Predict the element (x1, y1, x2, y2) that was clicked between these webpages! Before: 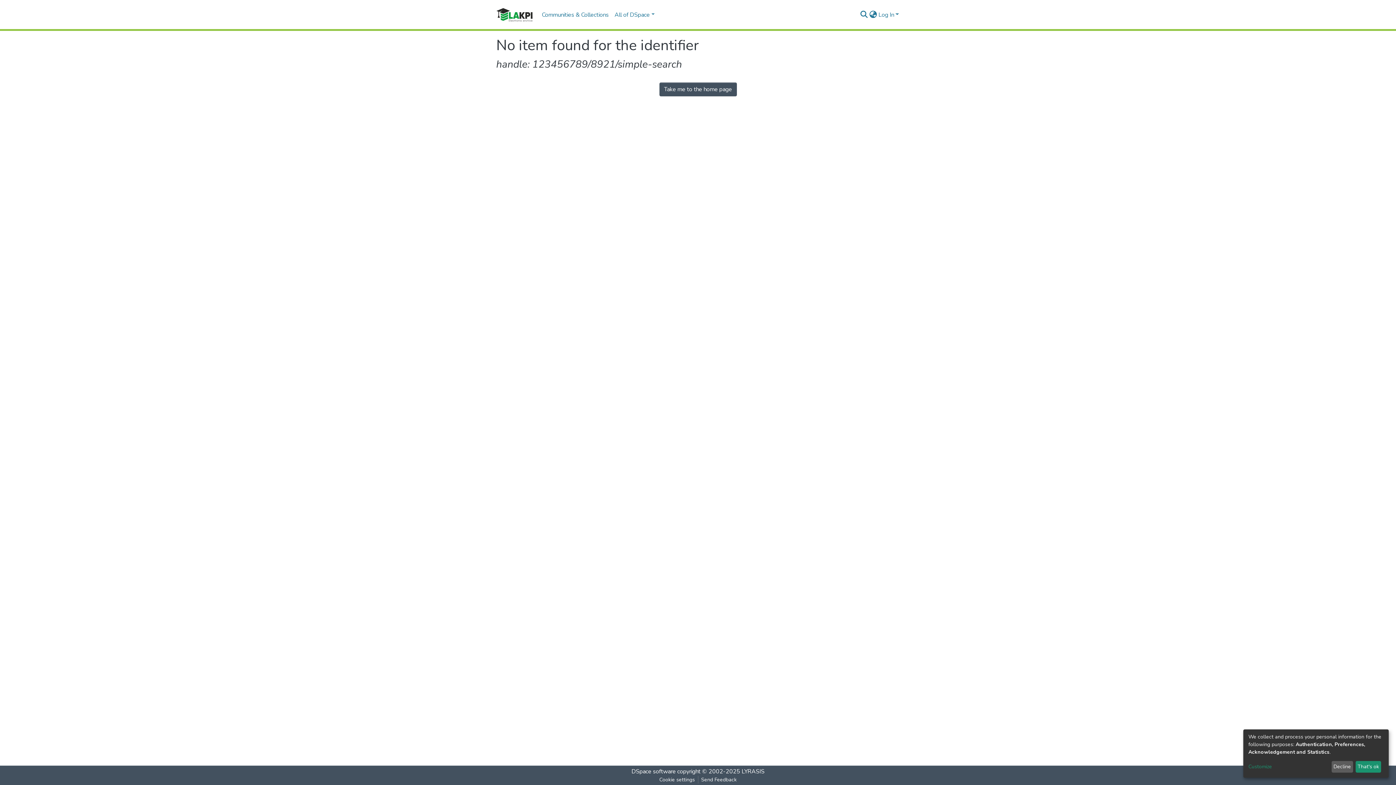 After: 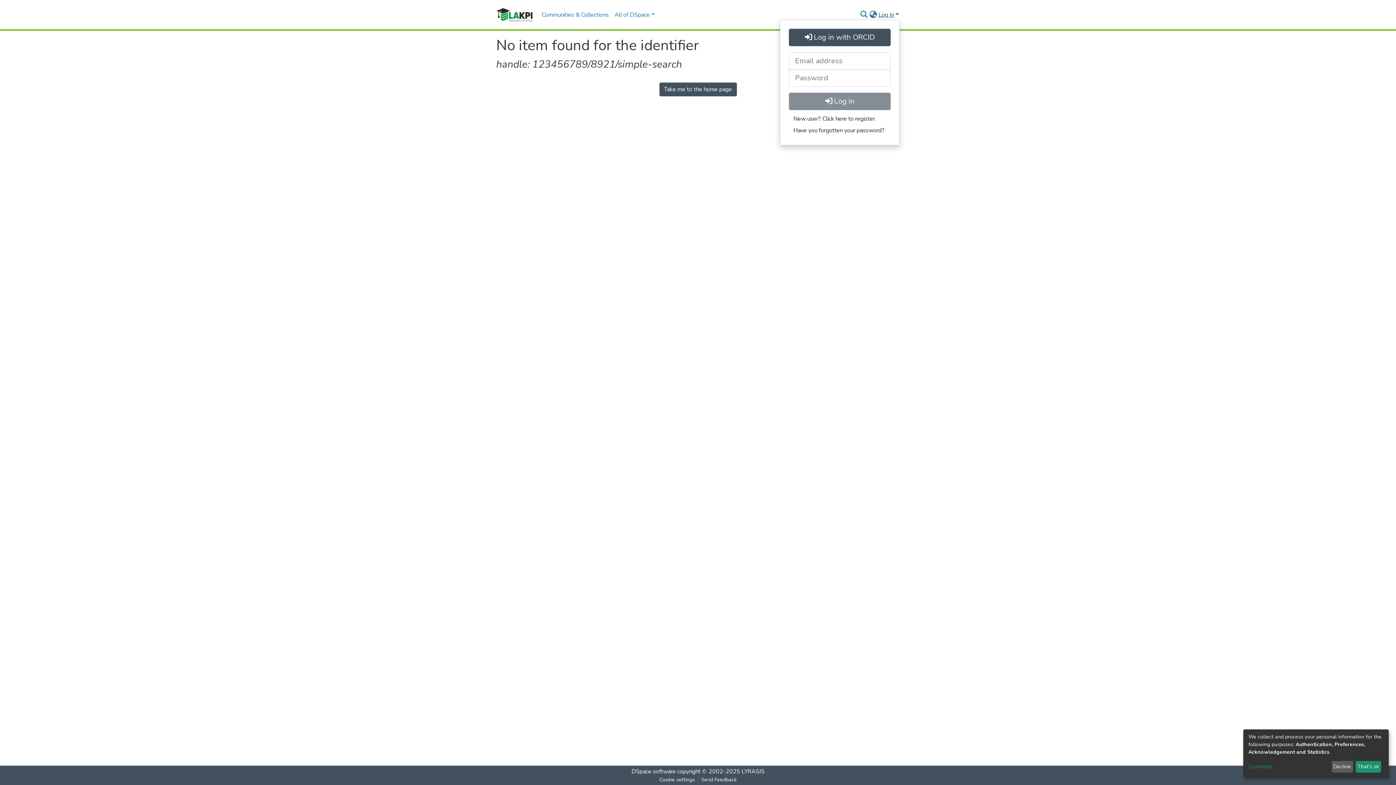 Action: bbox: (877, 10, 900, 18) label: Log In